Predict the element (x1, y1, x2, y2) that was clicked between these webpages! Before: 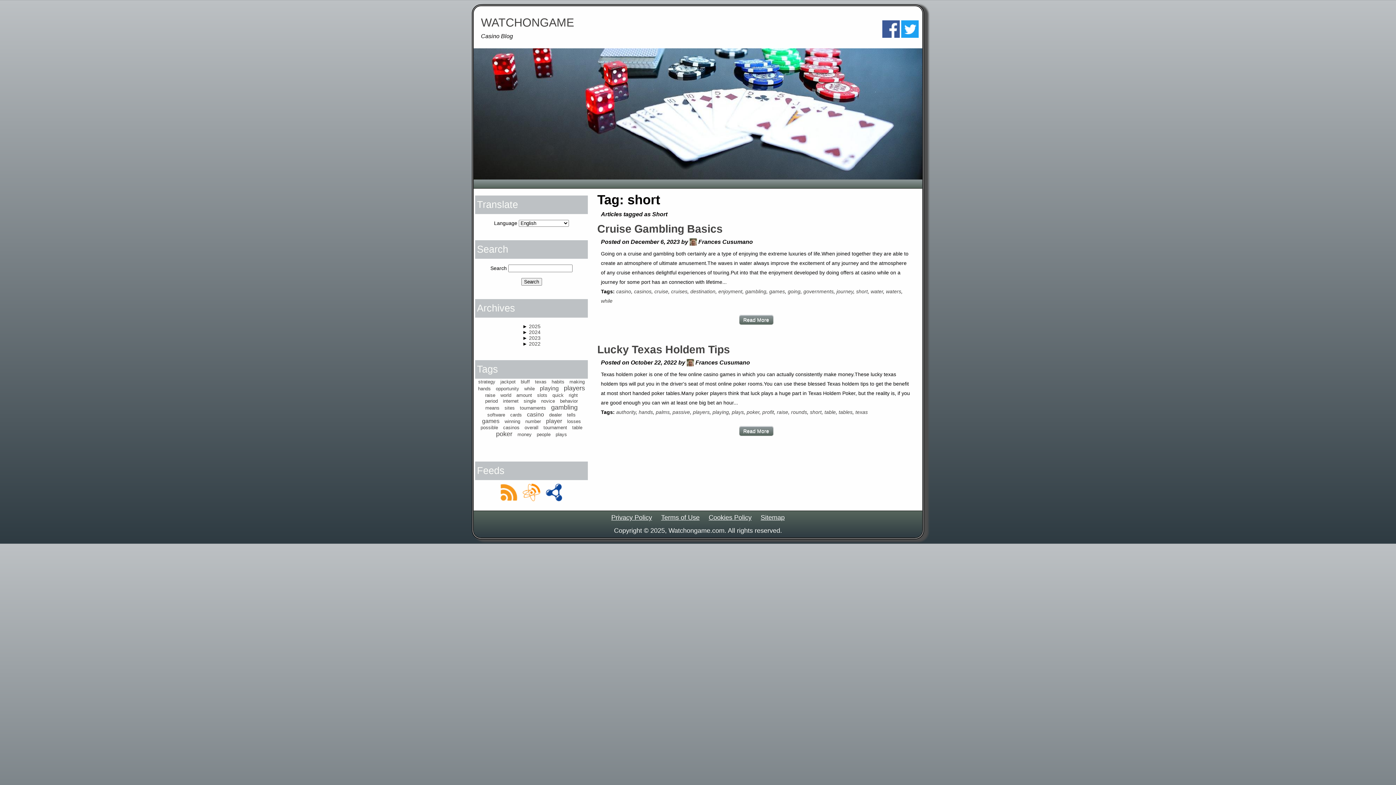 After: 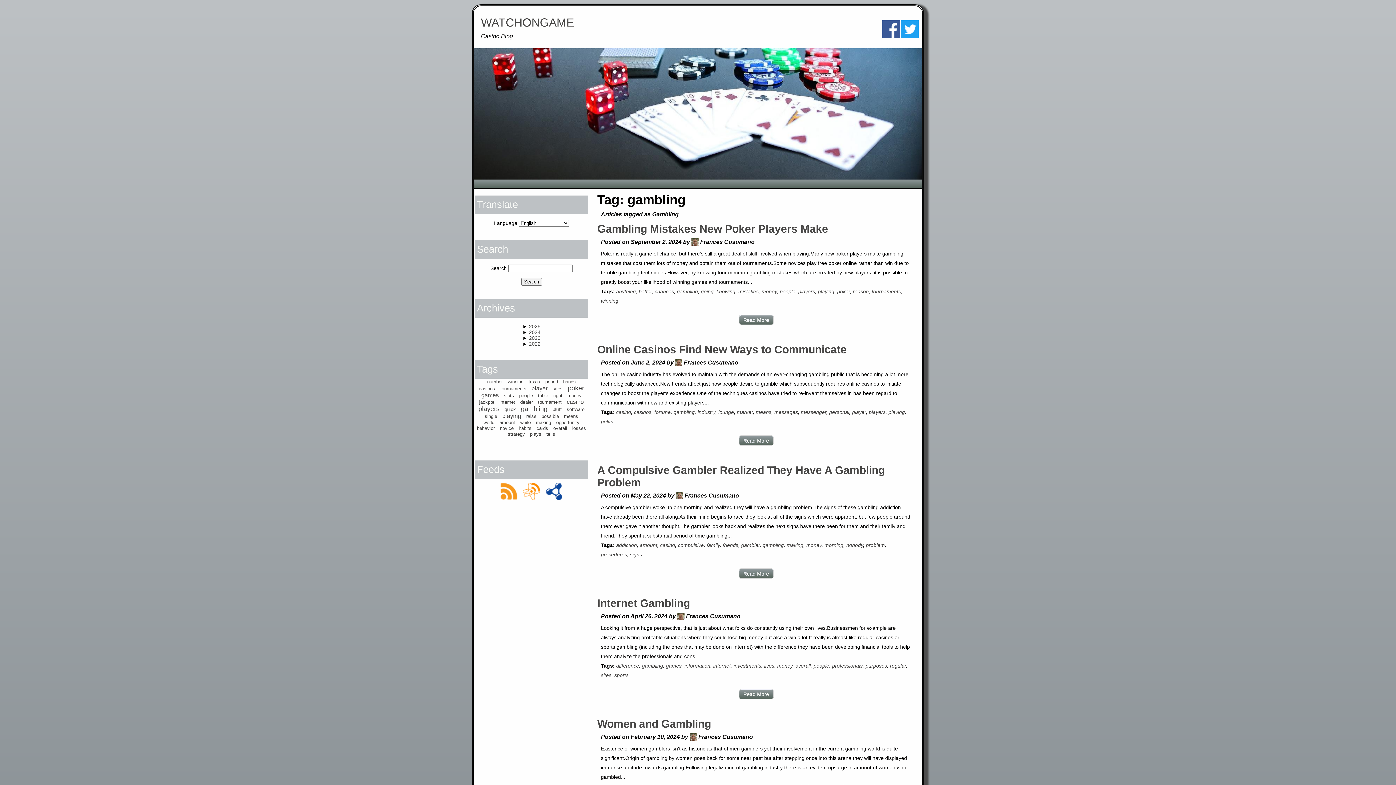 Action: label: gambling bbox: (745, 288, 766, 294)